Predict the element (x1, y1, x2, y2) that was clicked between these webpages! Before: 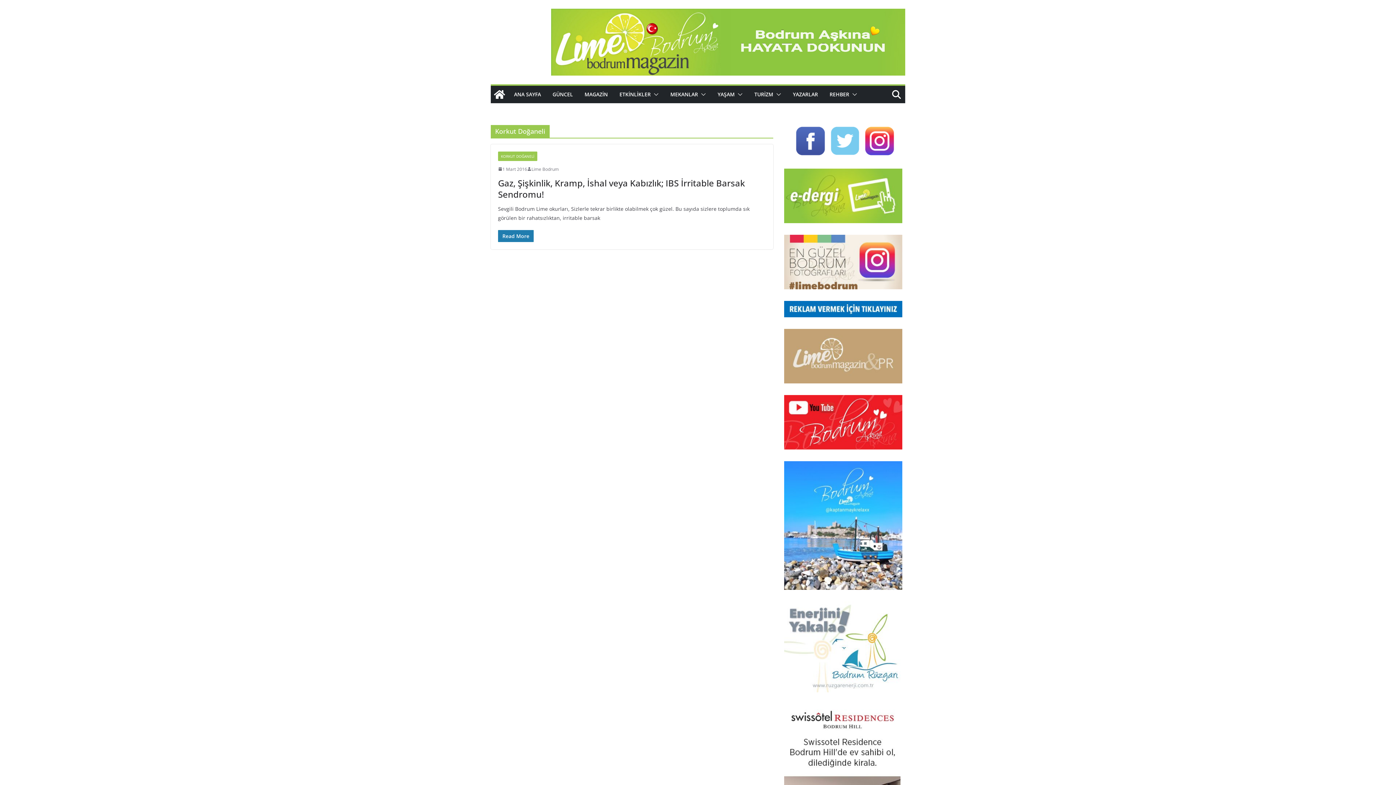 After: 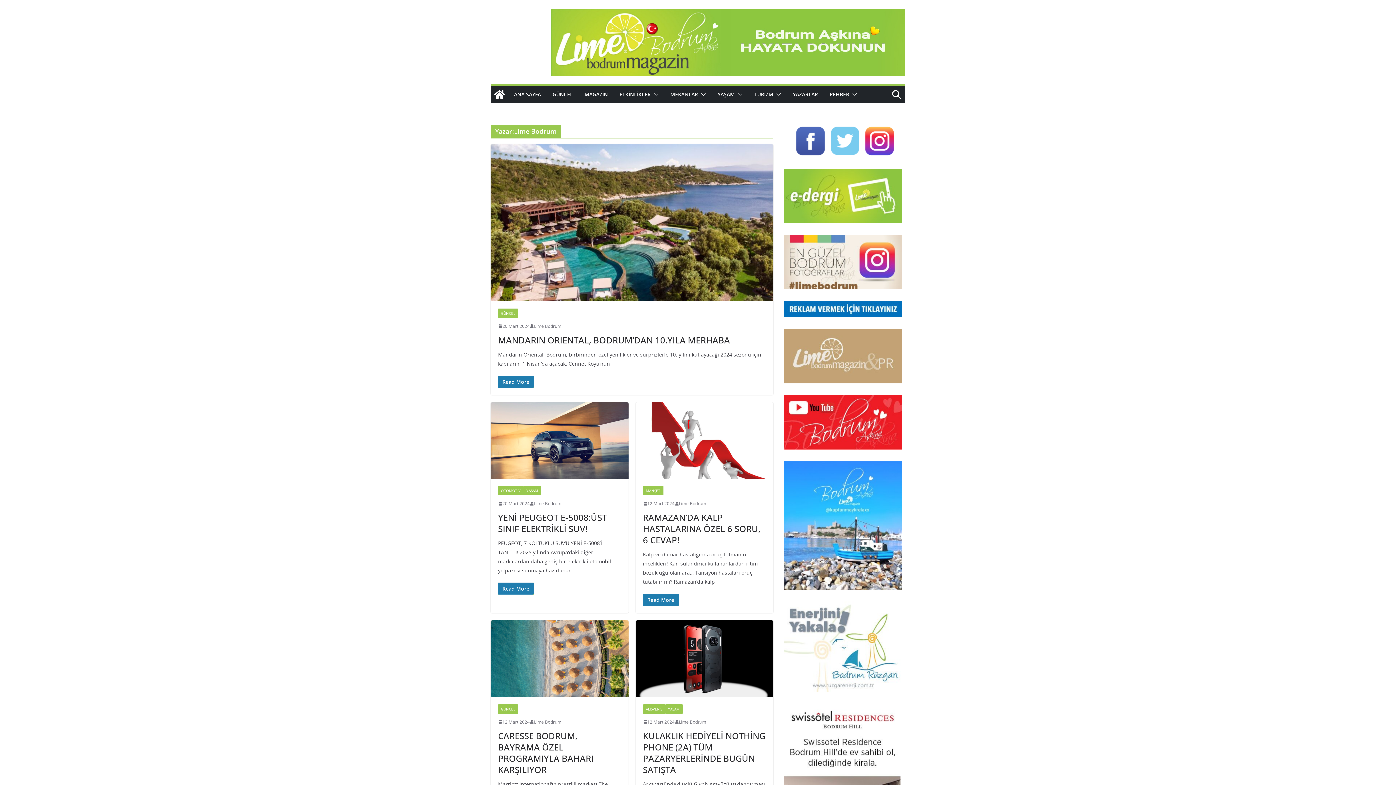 Action: bbox: (531, 165, 558, 172) label: Lime Bodrum